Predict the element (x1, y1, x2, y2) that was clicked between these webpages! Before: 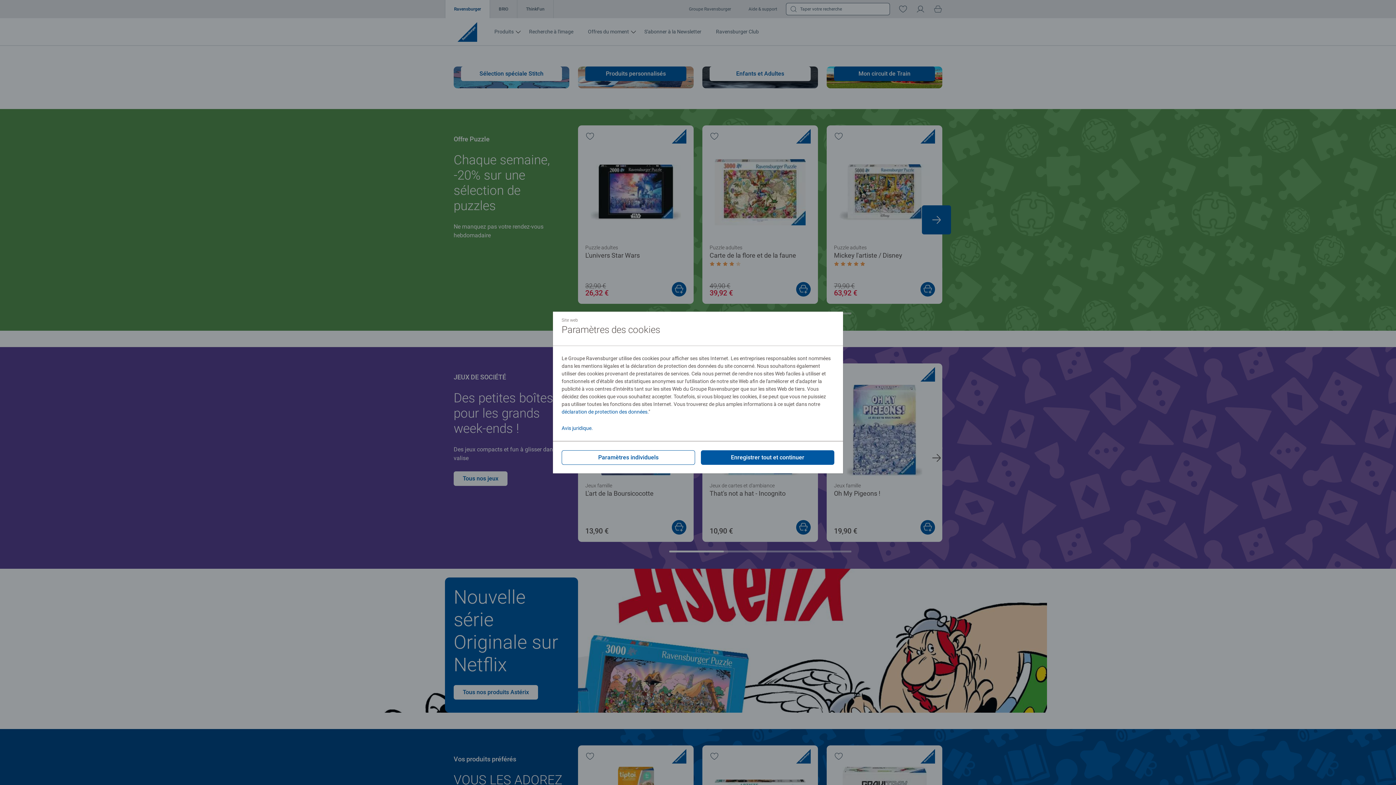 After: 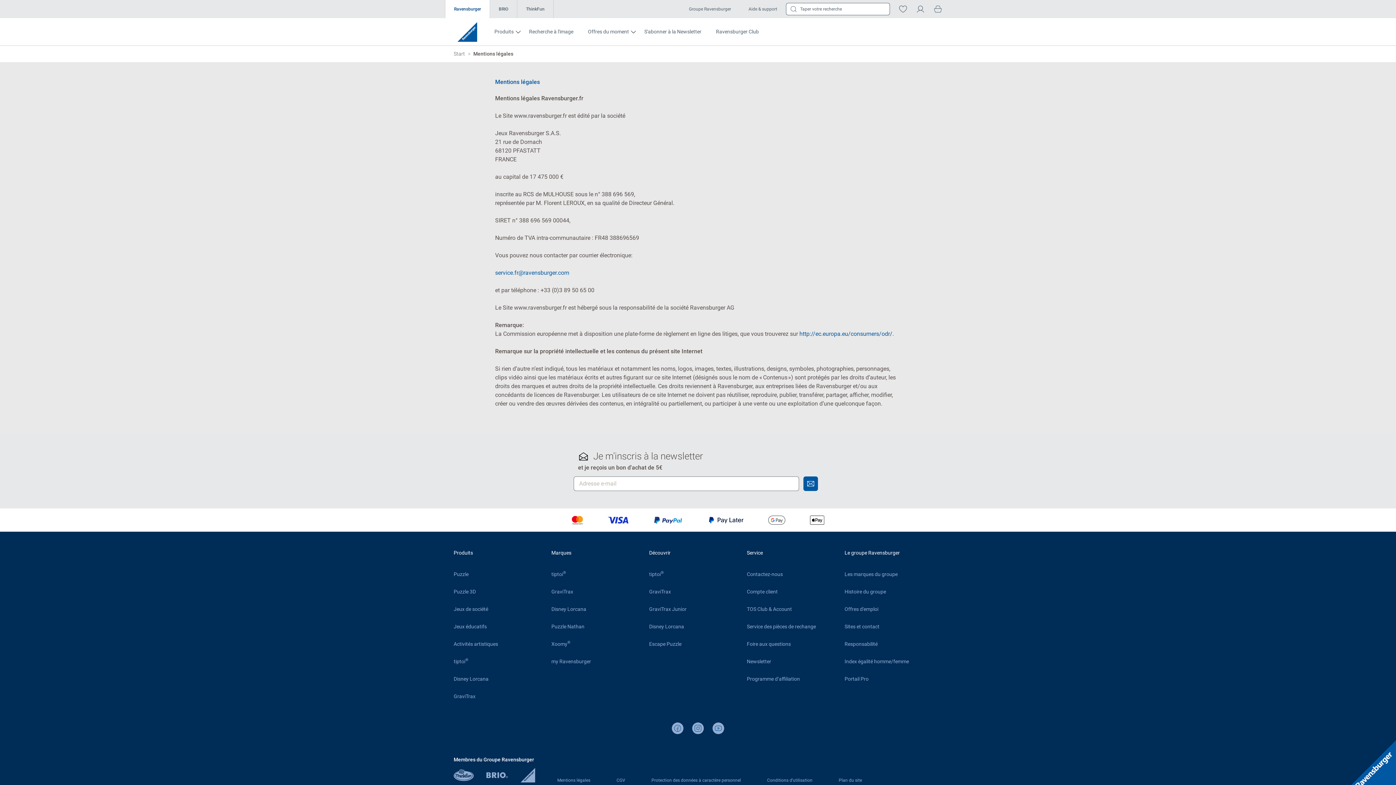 Action: label: Avis juridique. bbox: (561, 425, 593, 431)